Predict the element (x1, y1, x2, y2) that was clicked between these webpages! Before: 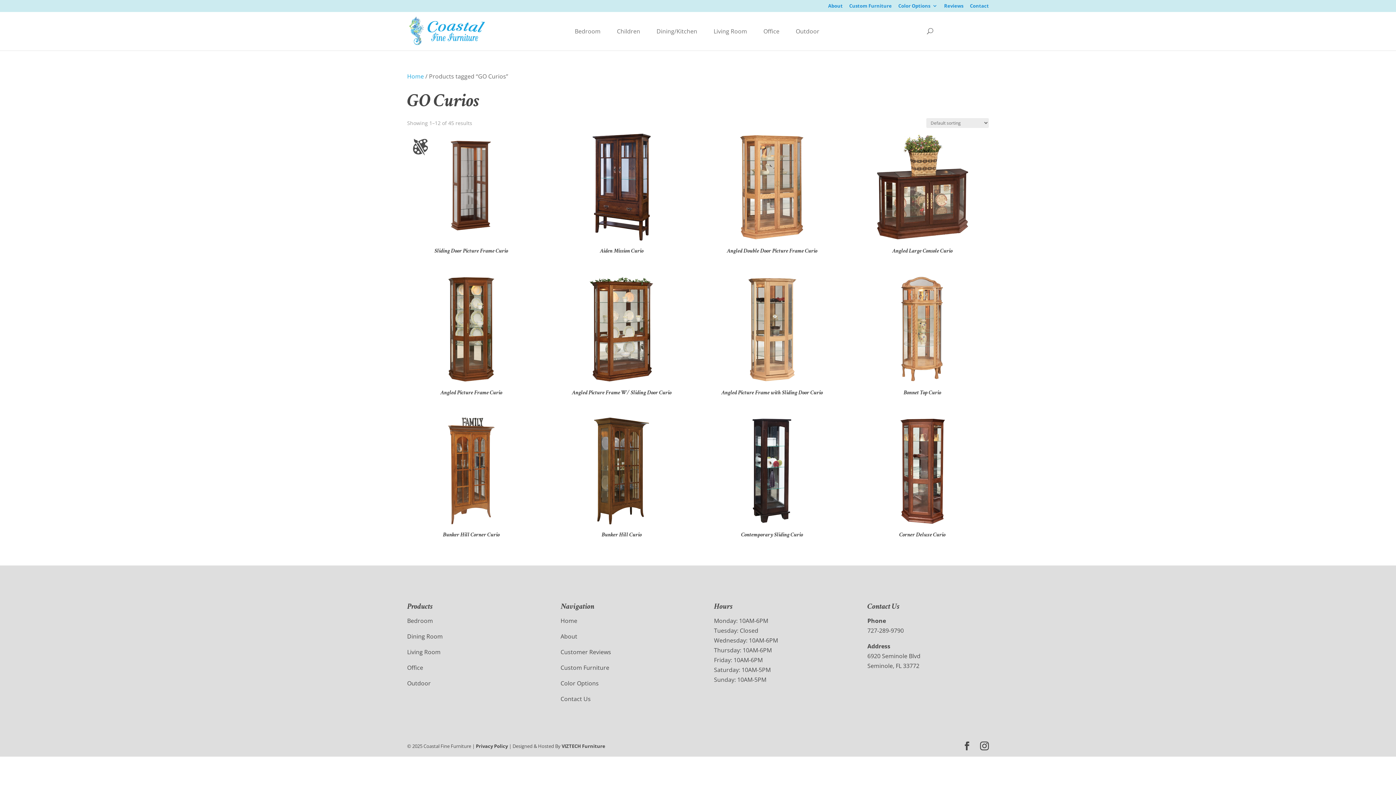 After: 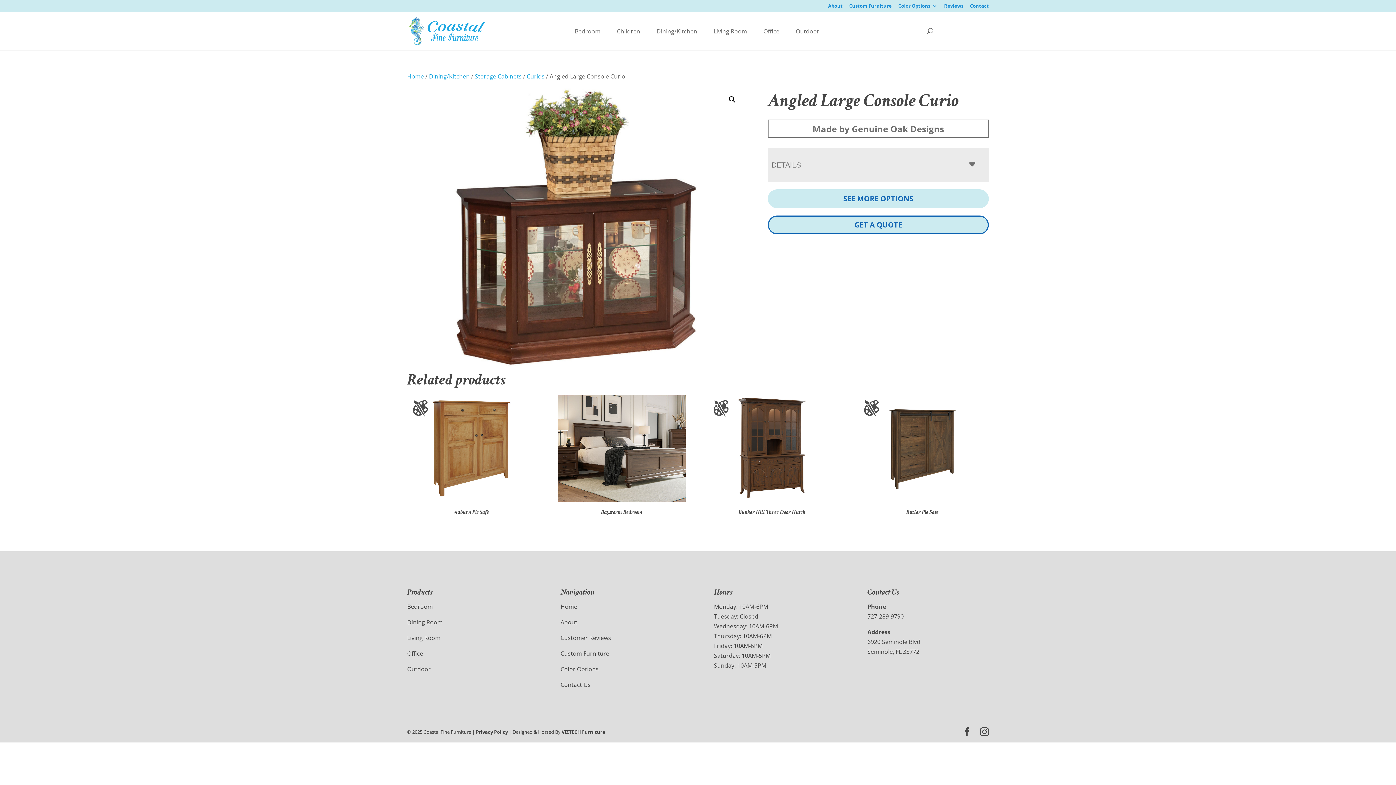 Action: bbox: (858, 133, 986, 258) label: Angled Large Console Curio